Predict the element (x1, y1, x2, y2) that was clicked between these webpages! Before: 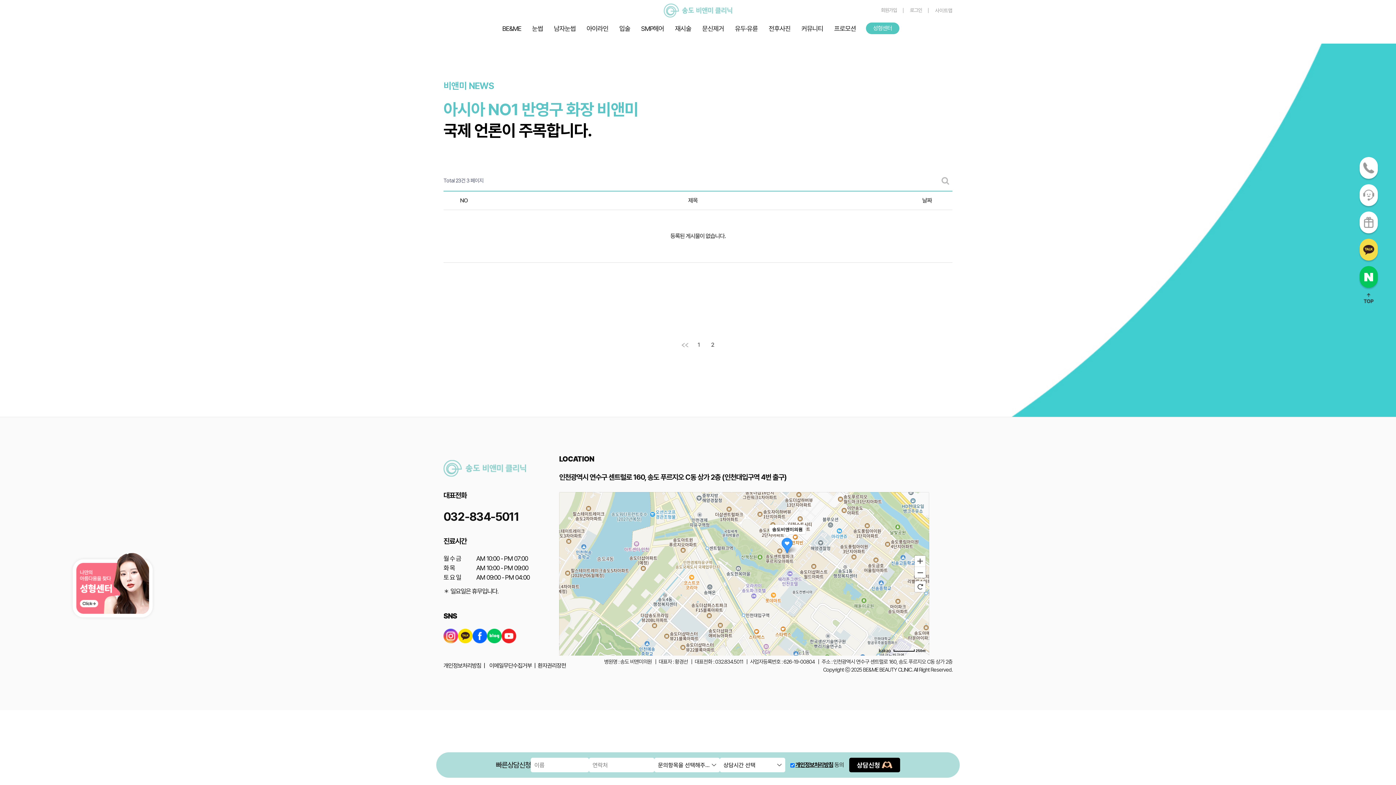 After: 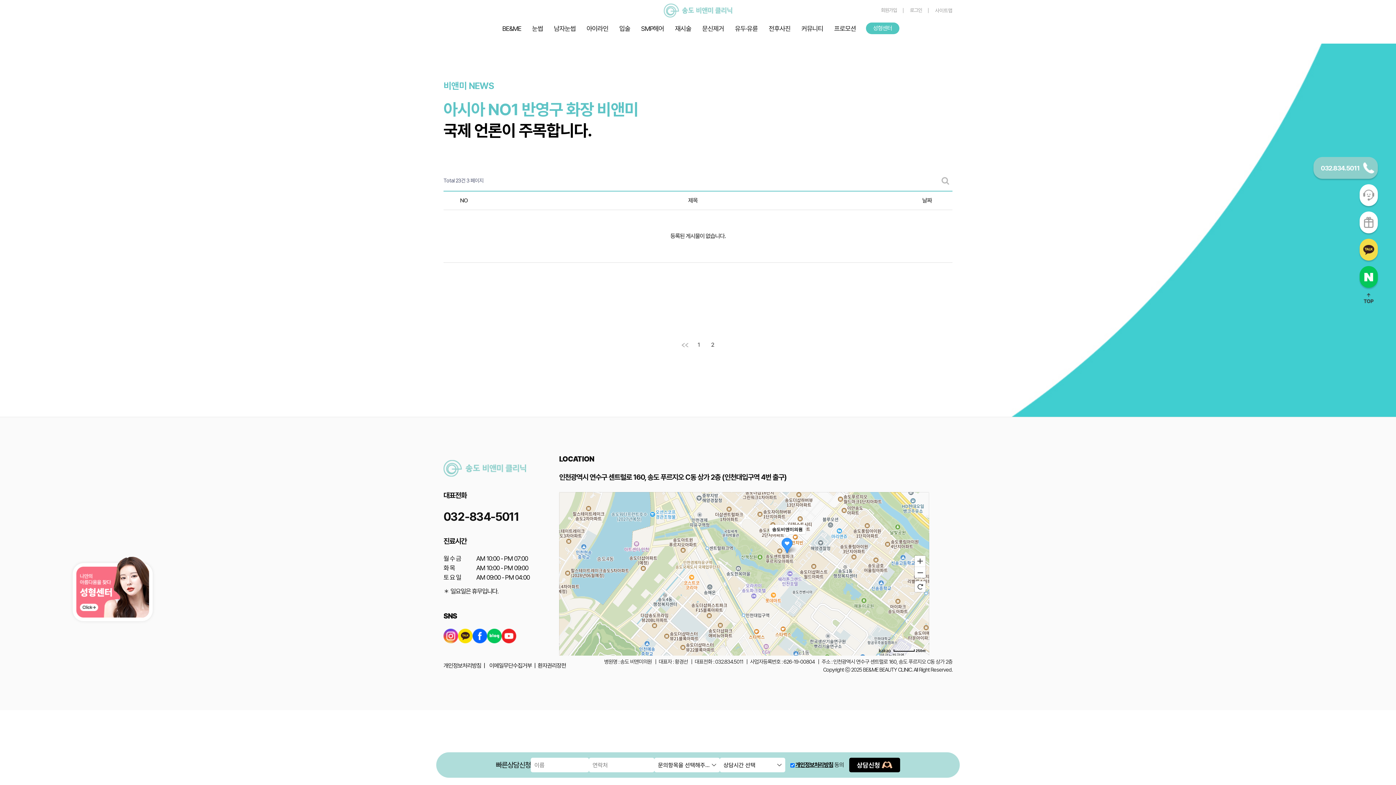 Action: bbox: (1360, 157, 1378, 178) label: 032.834.5011